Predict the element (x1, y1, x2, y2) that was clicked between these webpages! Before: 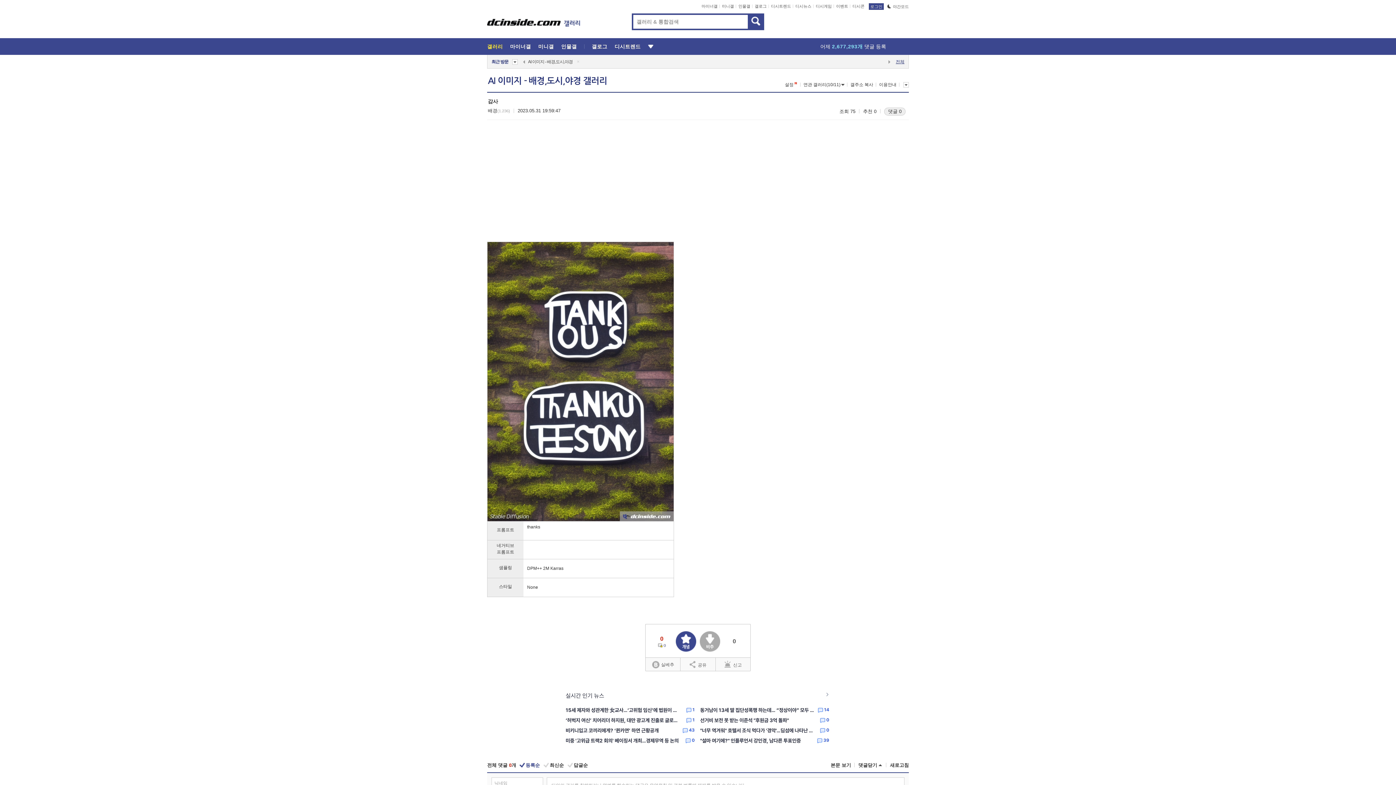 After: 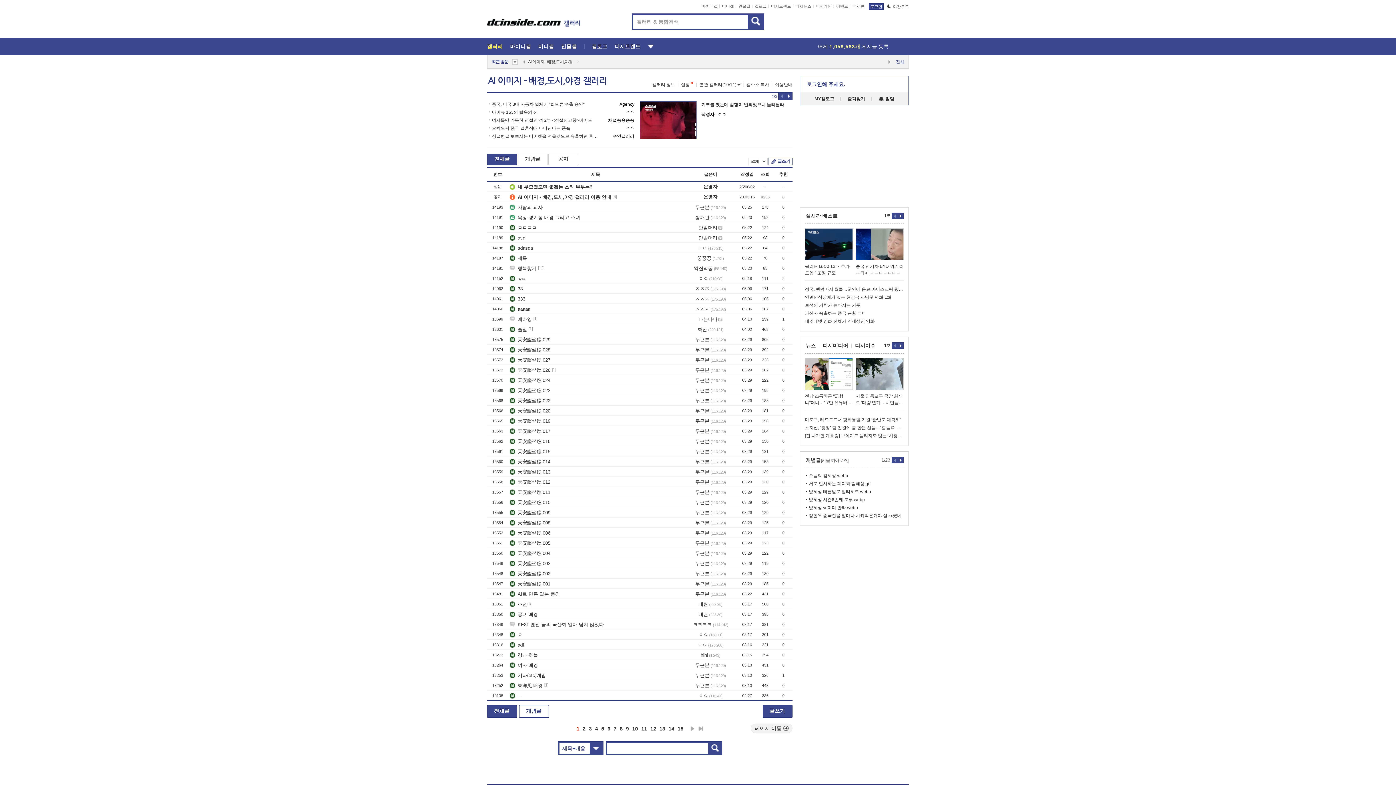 Action: bbox: (488, 76, 607, 85) label: AI 이미지 - 배경,도시,야경 갤러리